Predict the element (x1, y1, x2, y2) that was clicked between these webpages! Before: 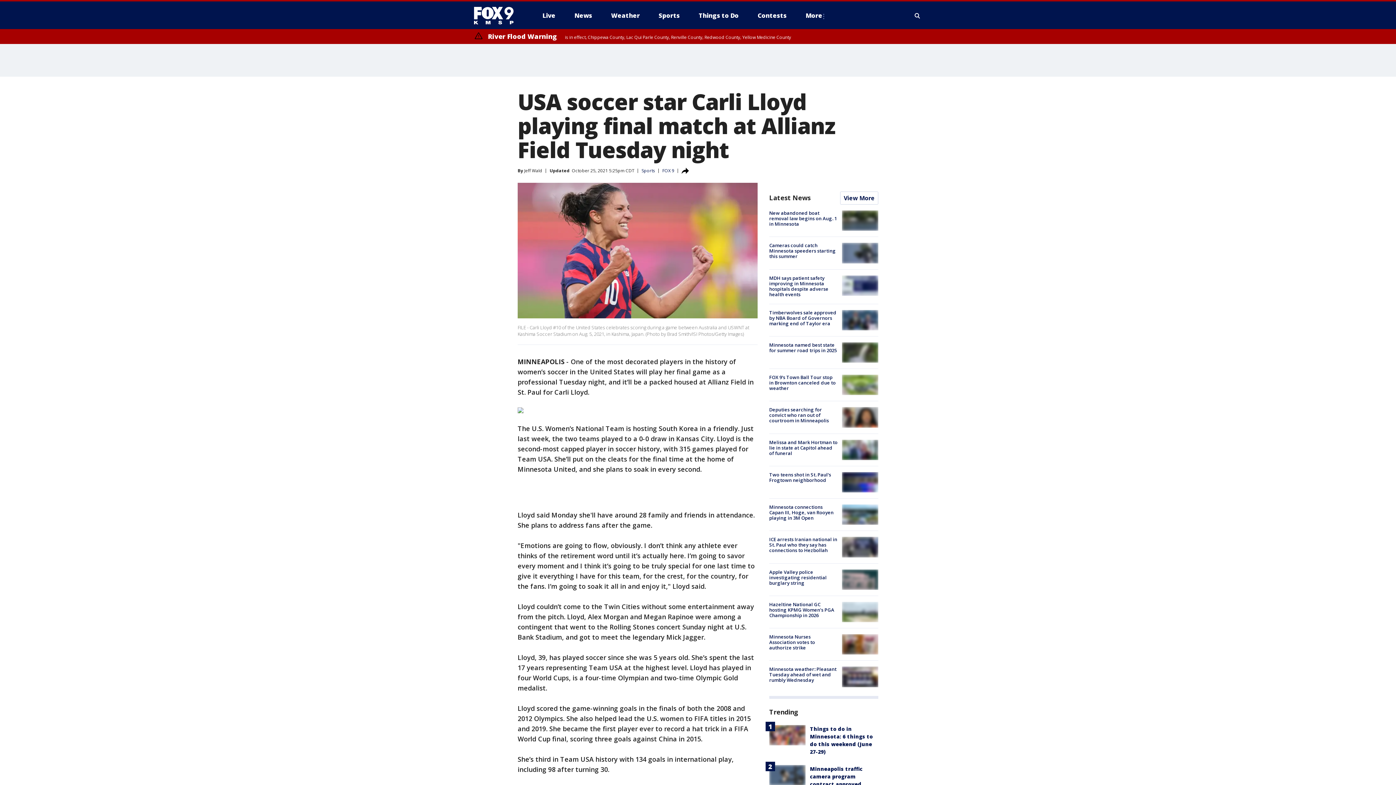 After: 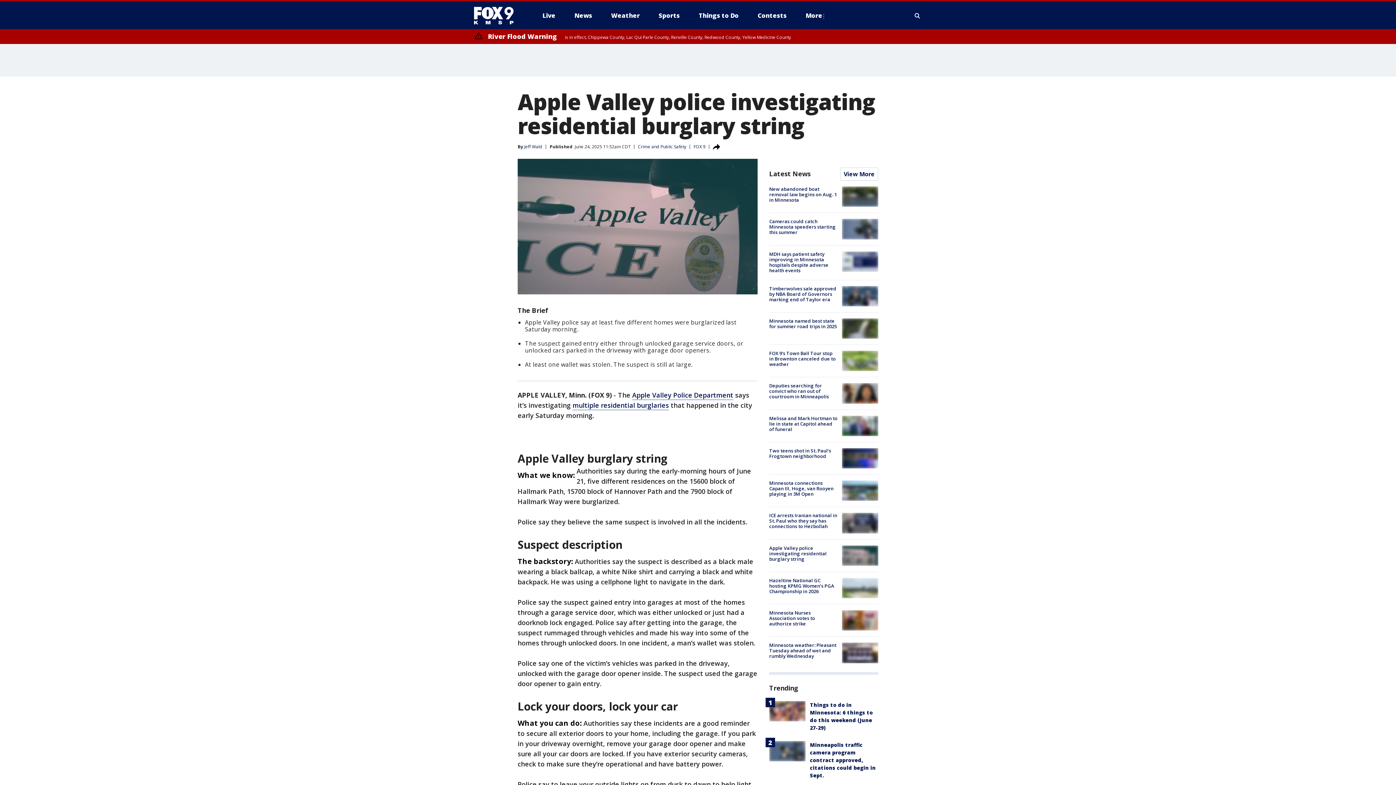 Action: bbox: (769, 568, 826, 586) label: Apple Valley police investigating residential burglary string